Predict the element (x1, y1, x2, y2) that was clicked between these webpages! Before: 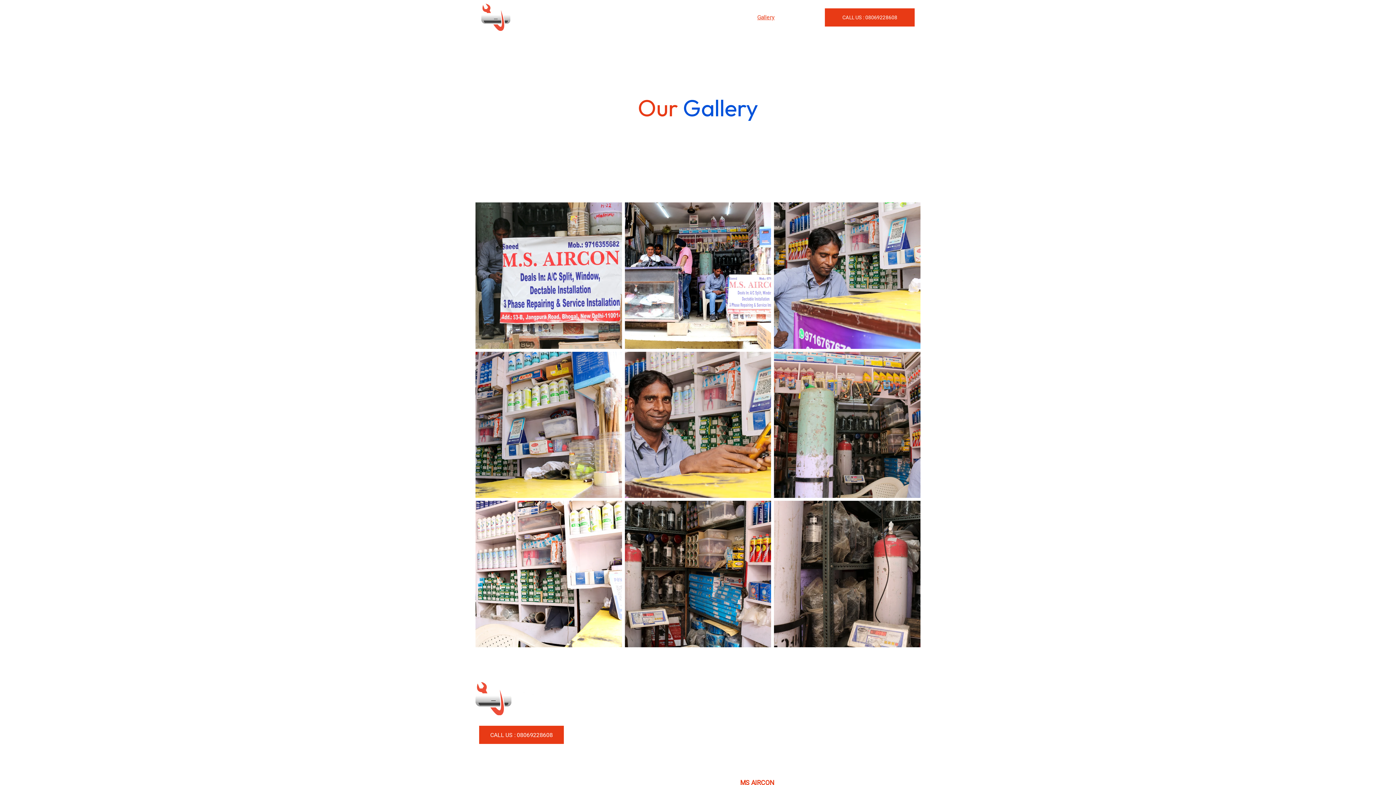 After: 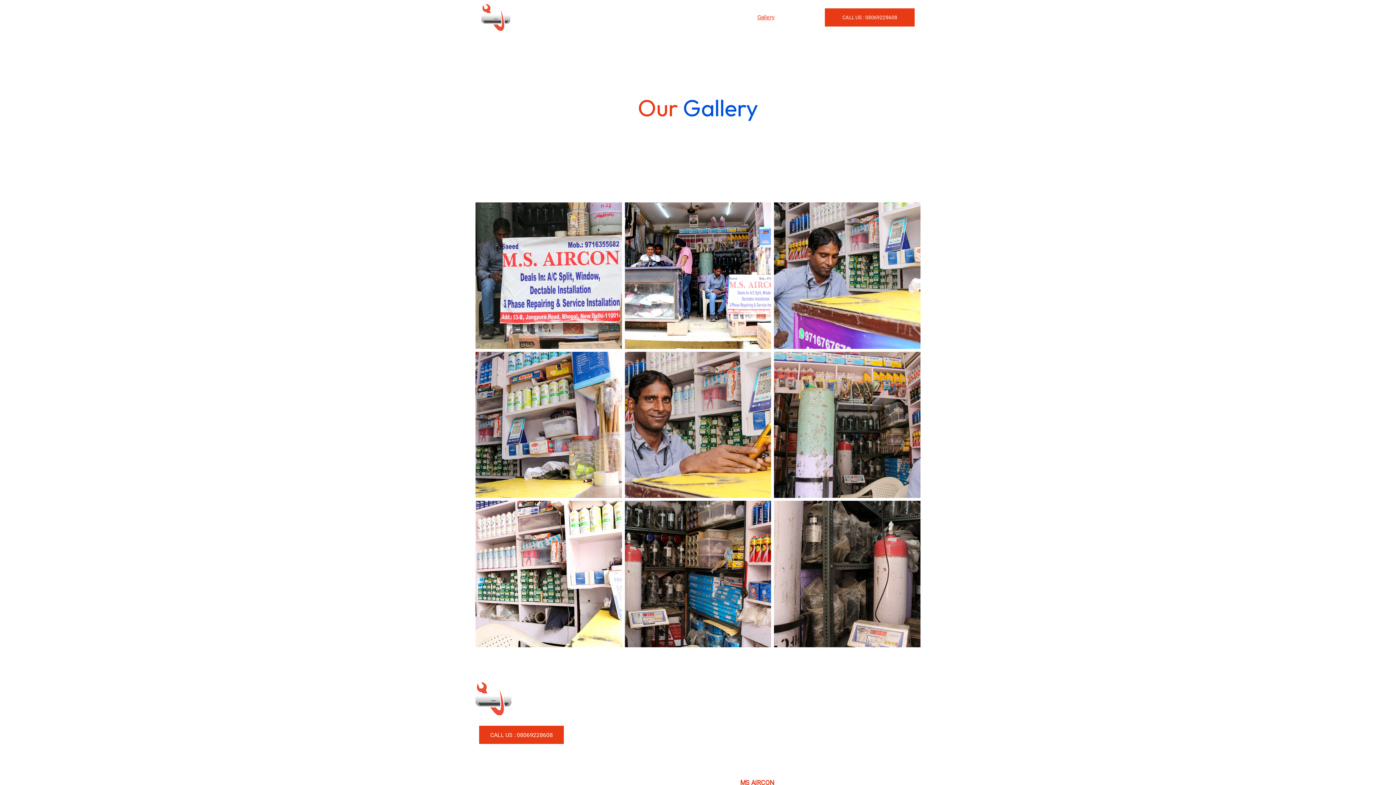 Action: label: CALL US : 08069228608 bbox: (479, 729, 564, 748)